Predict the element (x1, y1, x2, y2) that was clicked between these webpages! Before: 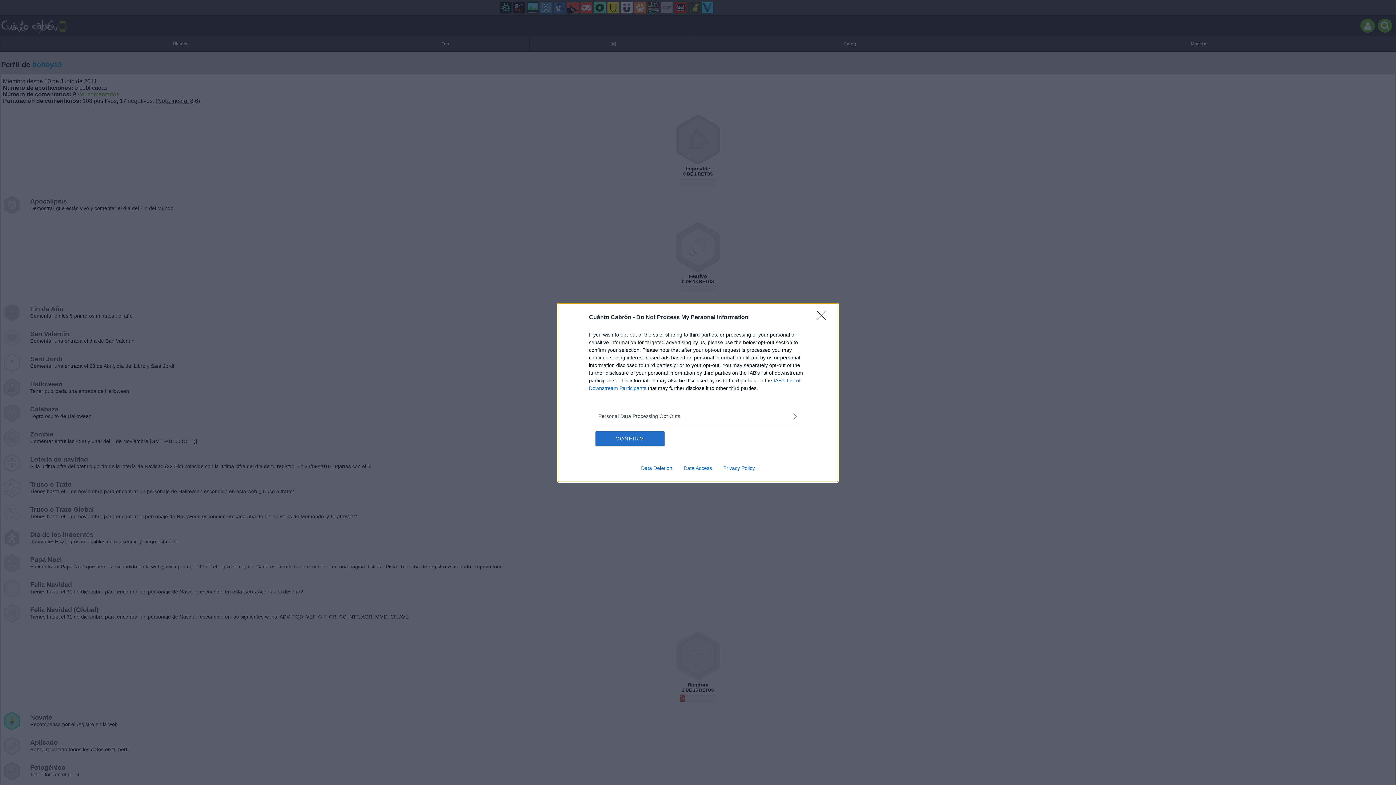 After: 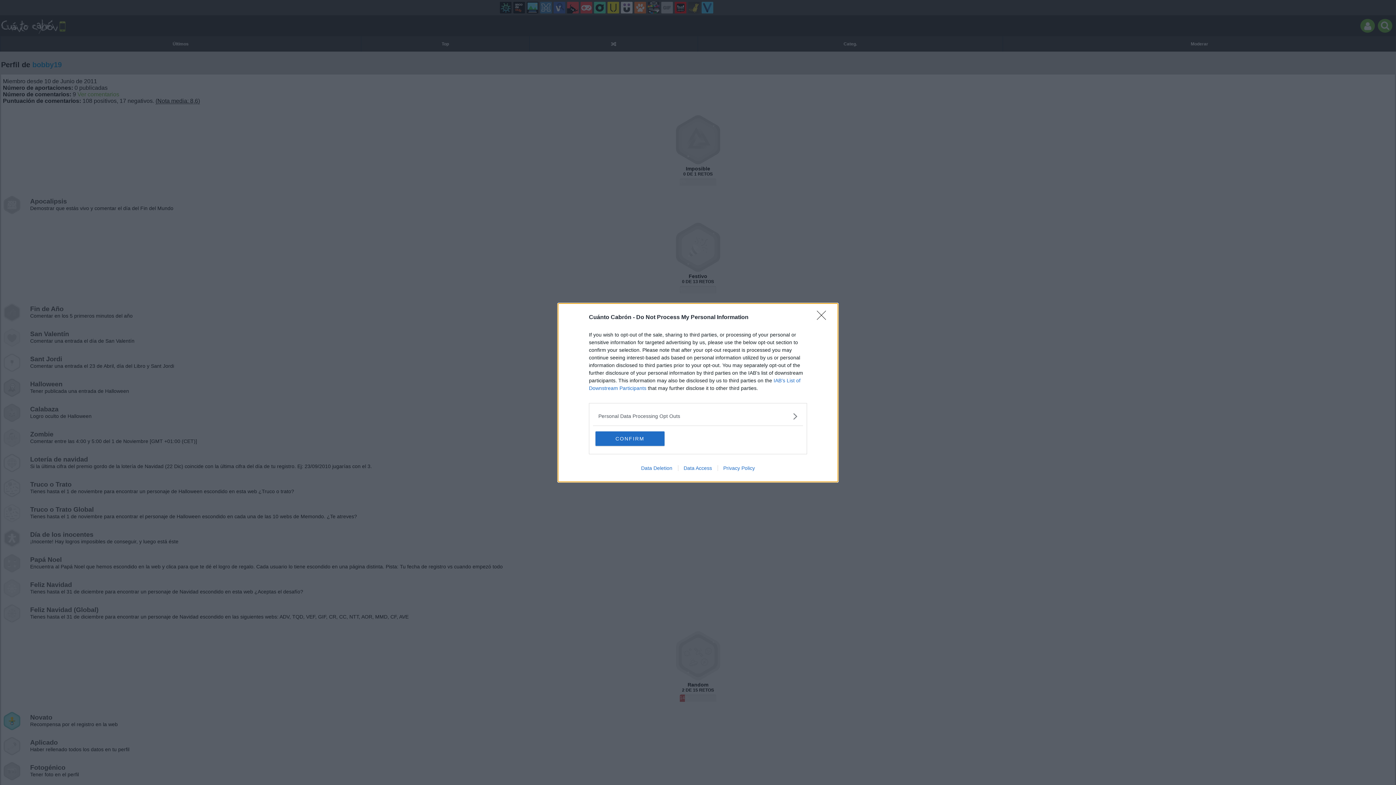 Action: bbox: (635, 465, 678, 471) label: Data Deletion